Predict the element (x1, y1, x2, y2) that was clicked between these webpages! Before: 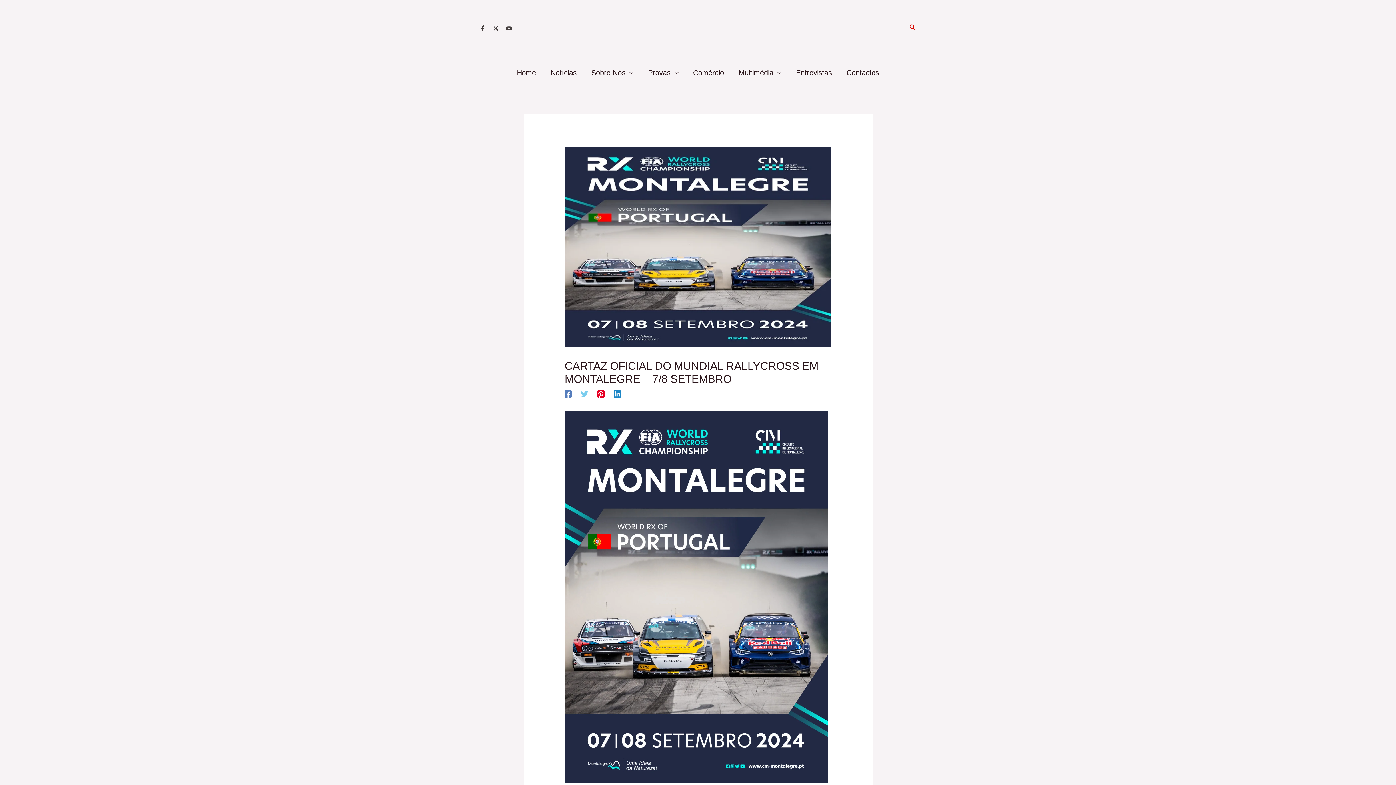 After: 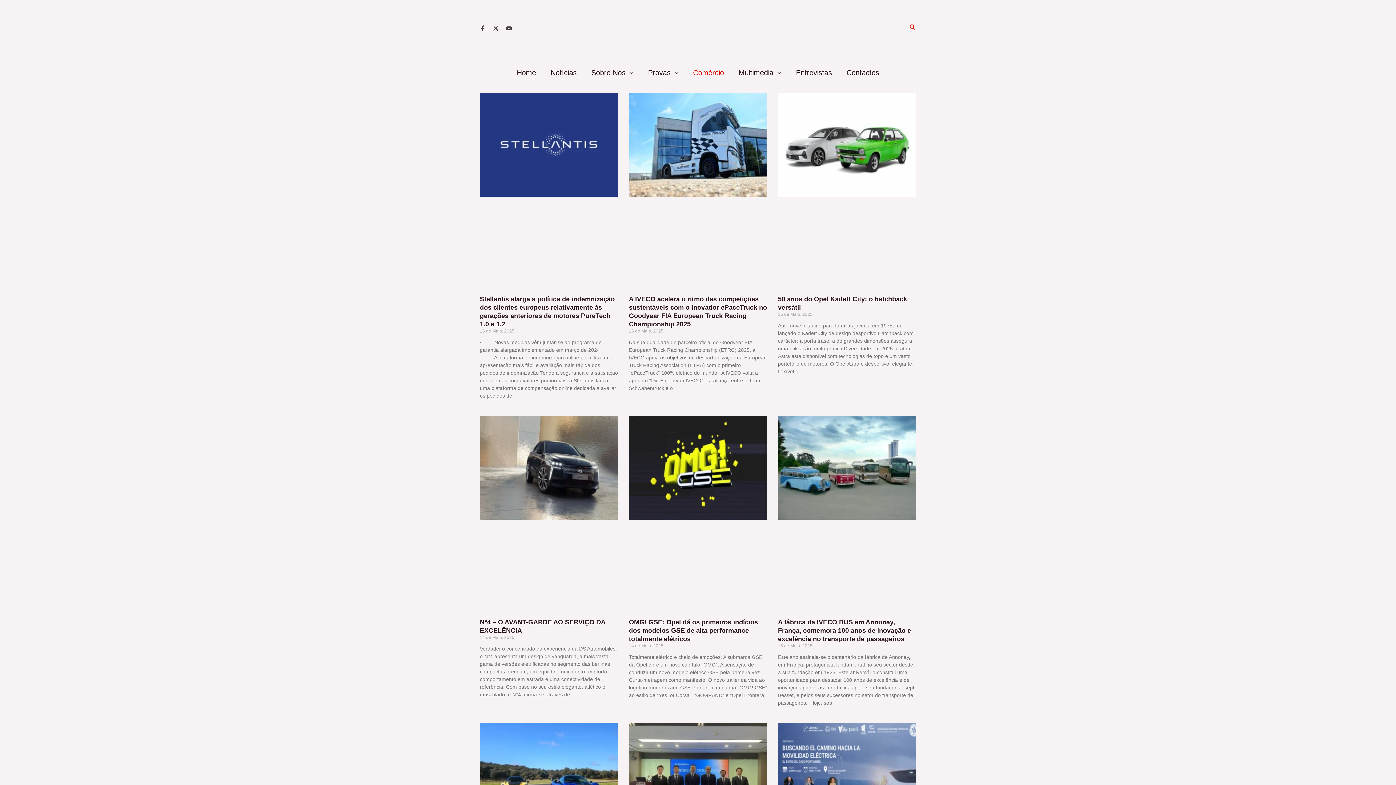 Action: bbox: (686, 60, 731, 85) label: Comércio